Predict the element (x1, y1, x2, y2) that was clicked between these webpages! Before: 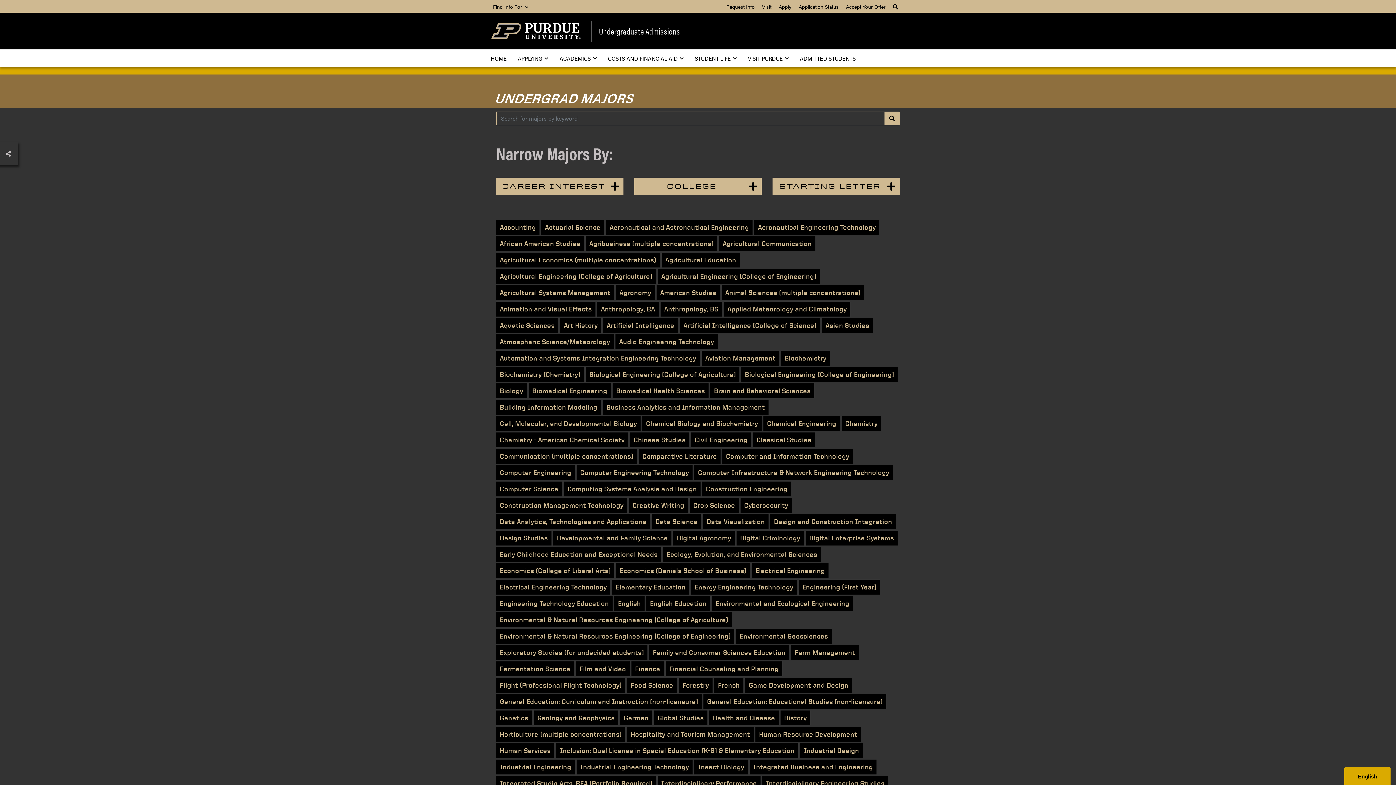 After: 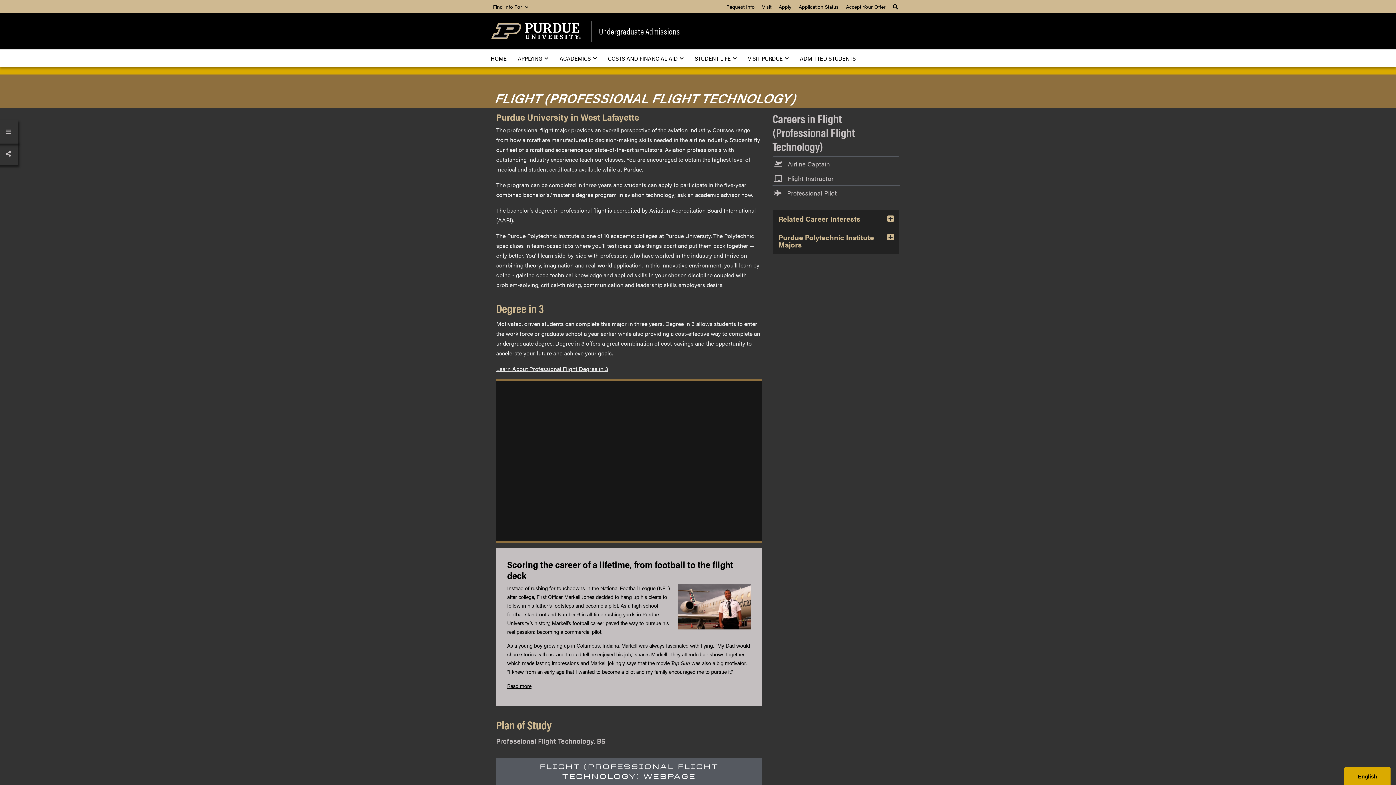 Action: bbox: (496, 678, 625, 693) label: Flight (Professional Flight Technology)